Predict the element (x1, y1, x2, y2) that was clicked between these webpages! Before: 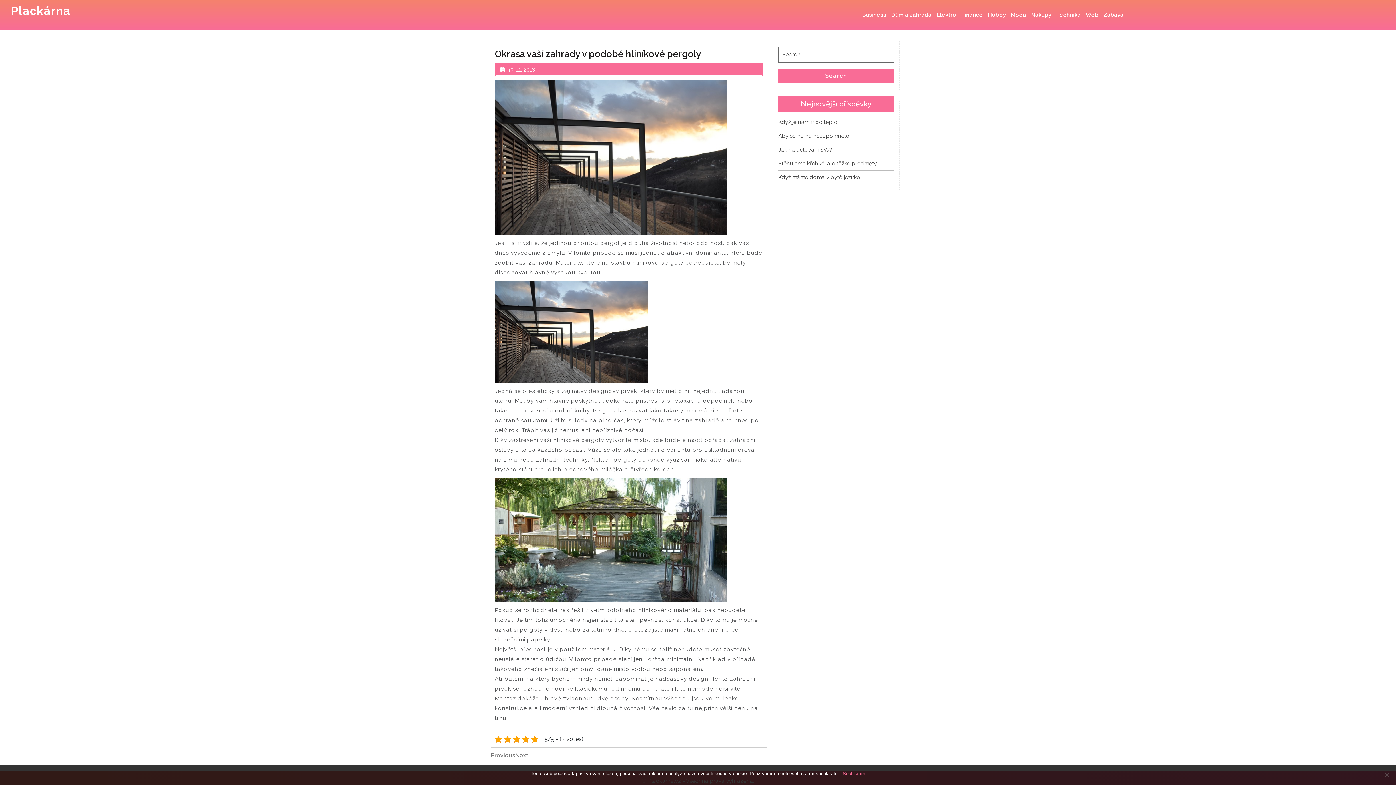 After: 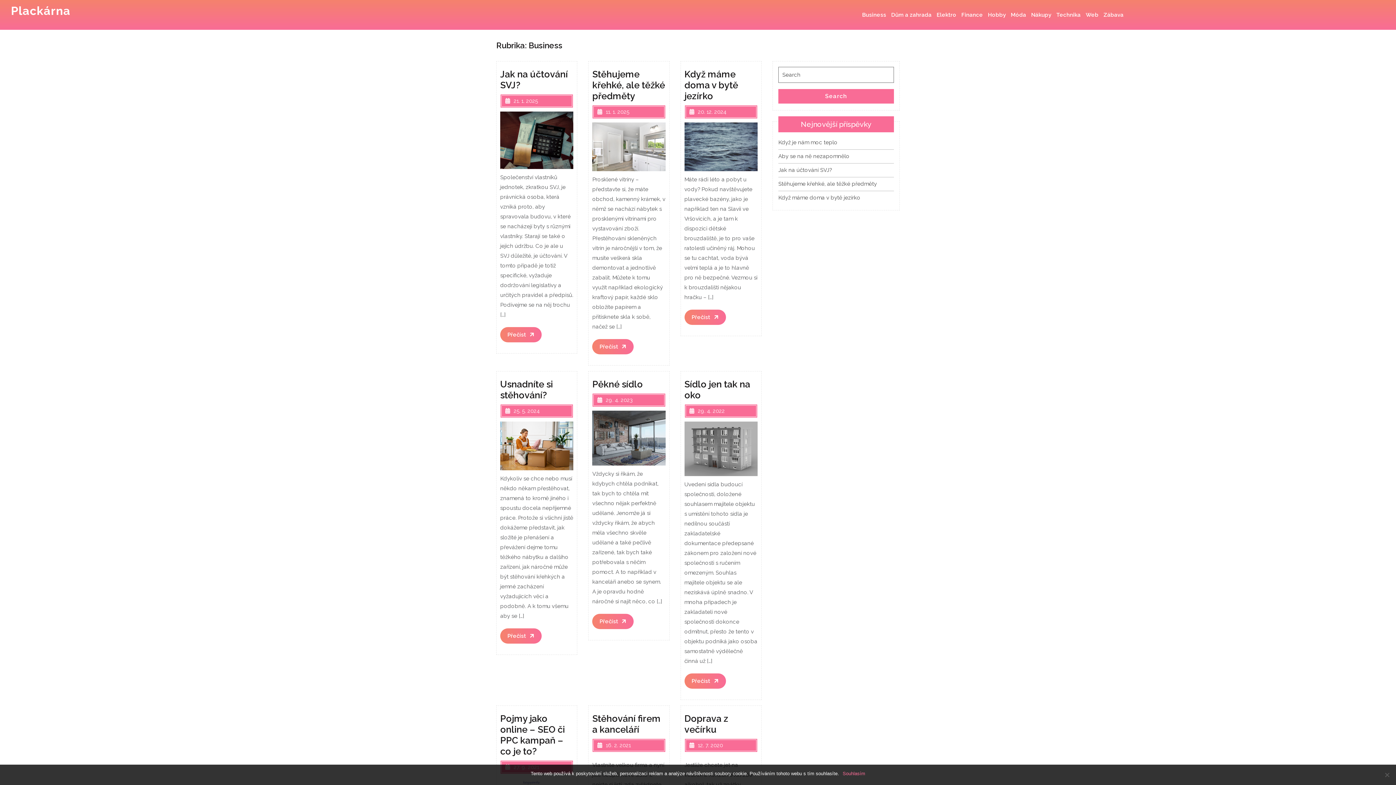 Action: label: Business bbox: (860, 3, 888, 26)